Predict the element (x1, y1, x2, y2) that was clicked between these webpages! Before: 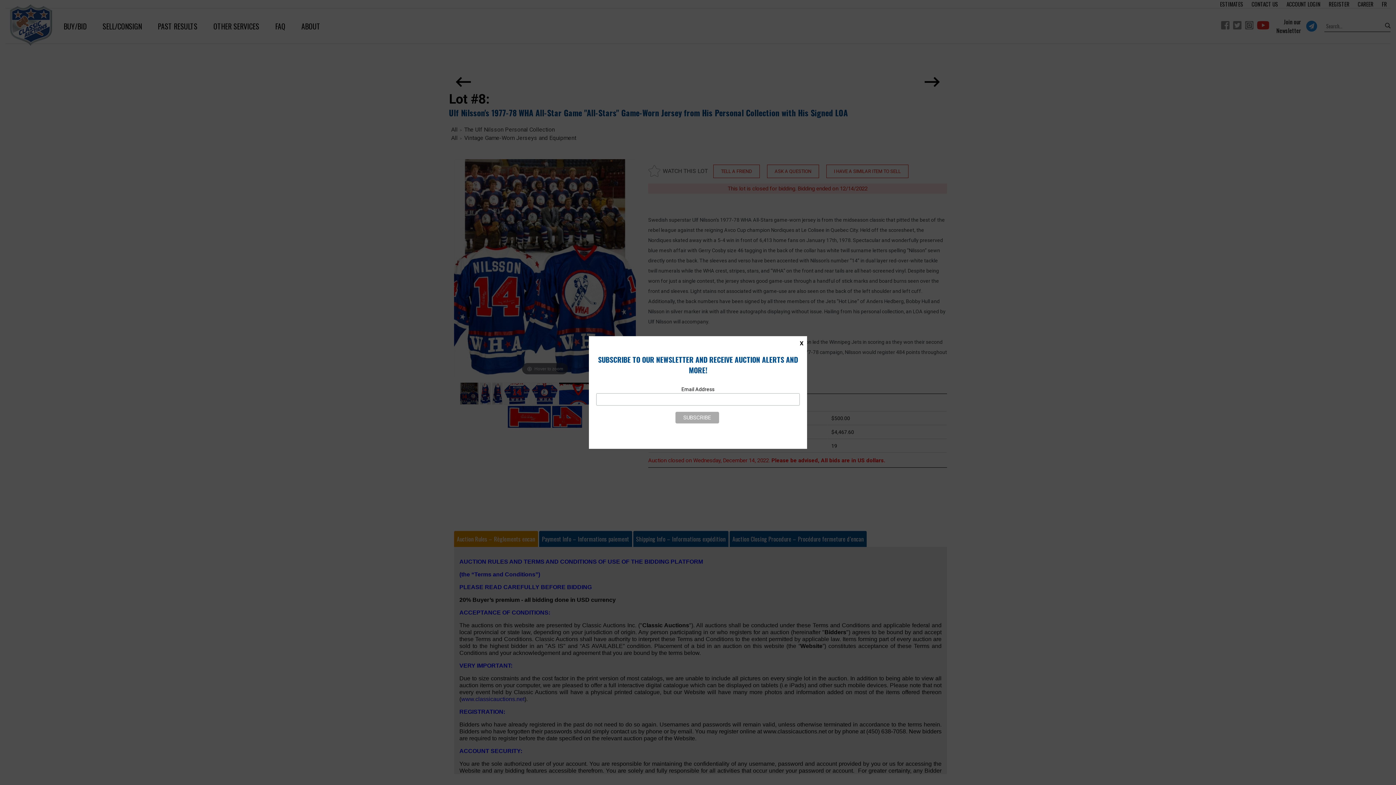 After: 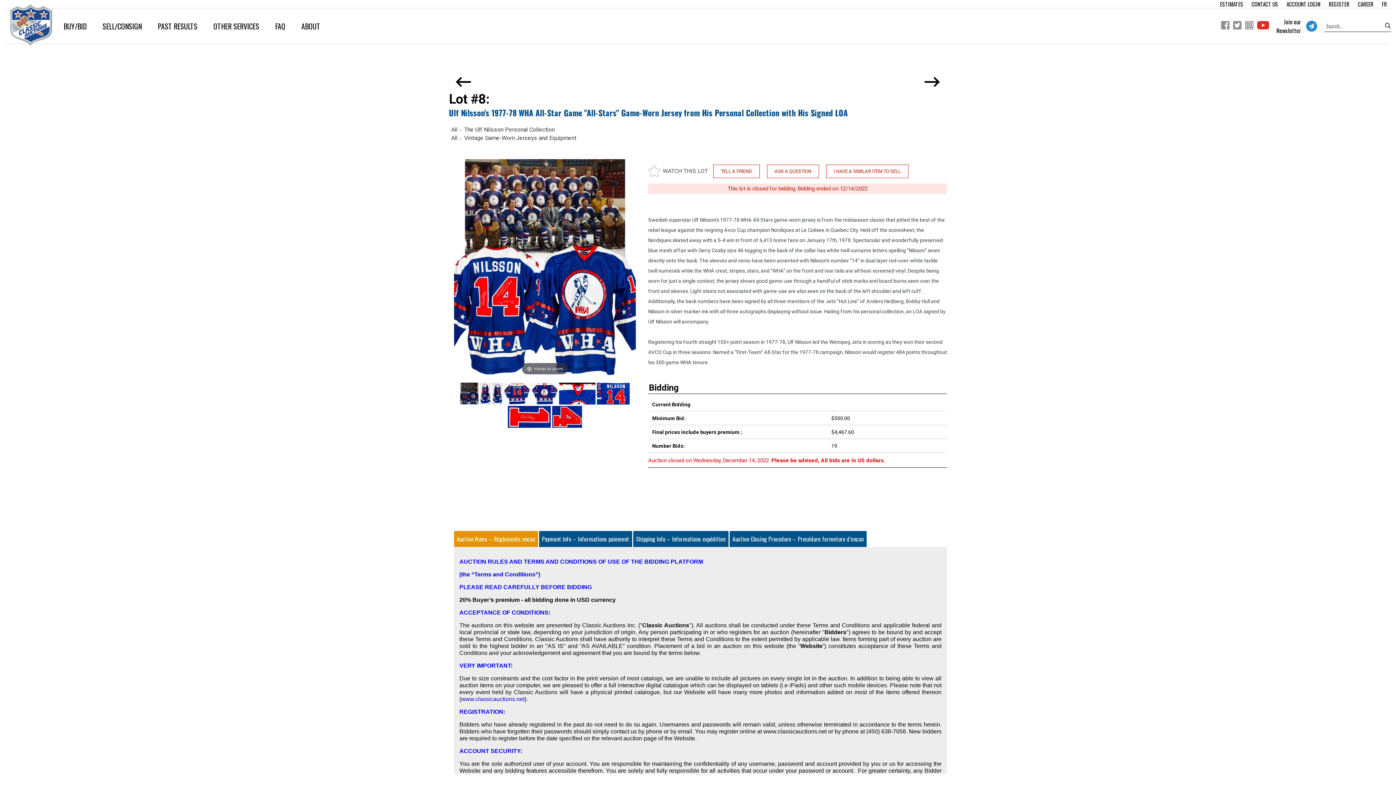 Action: bbox: (796, 336, 807, 350) label: X